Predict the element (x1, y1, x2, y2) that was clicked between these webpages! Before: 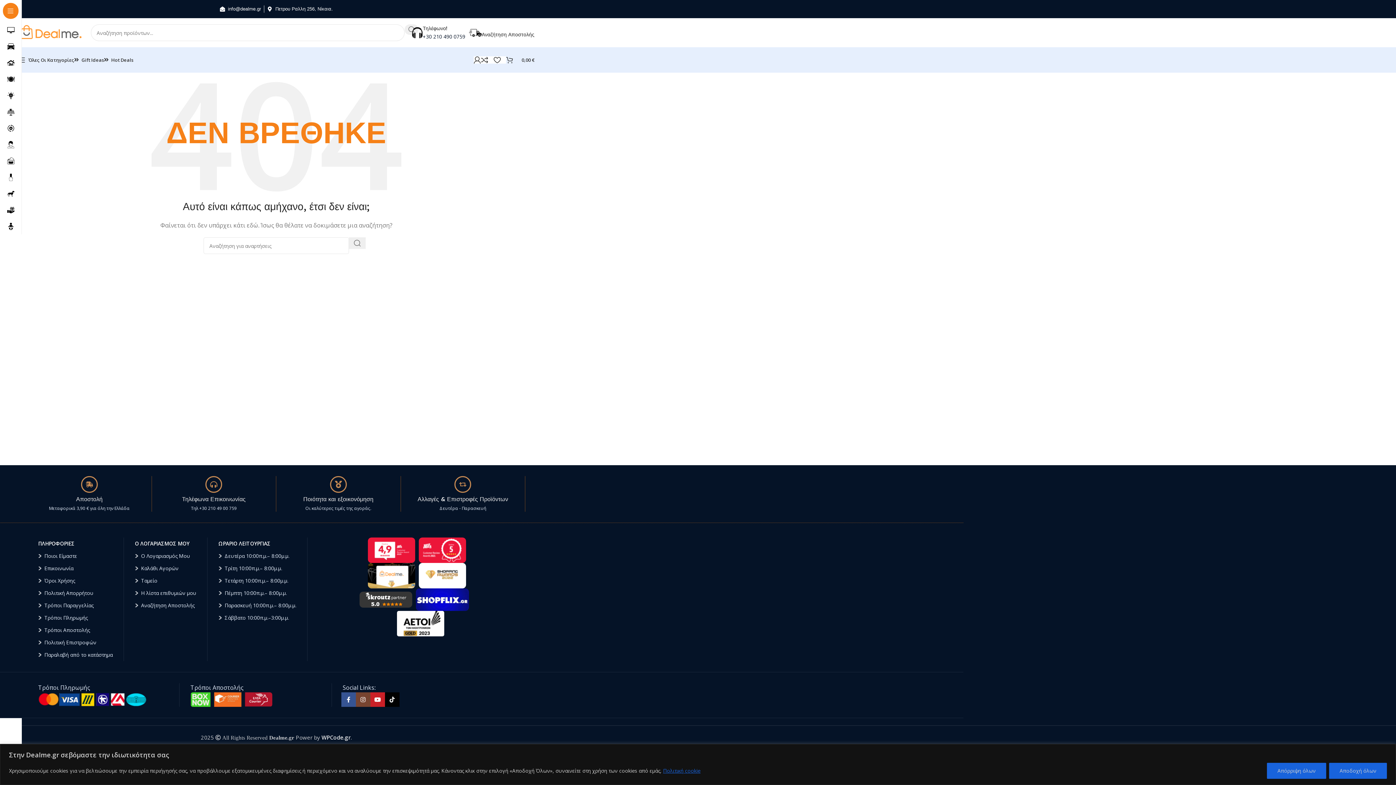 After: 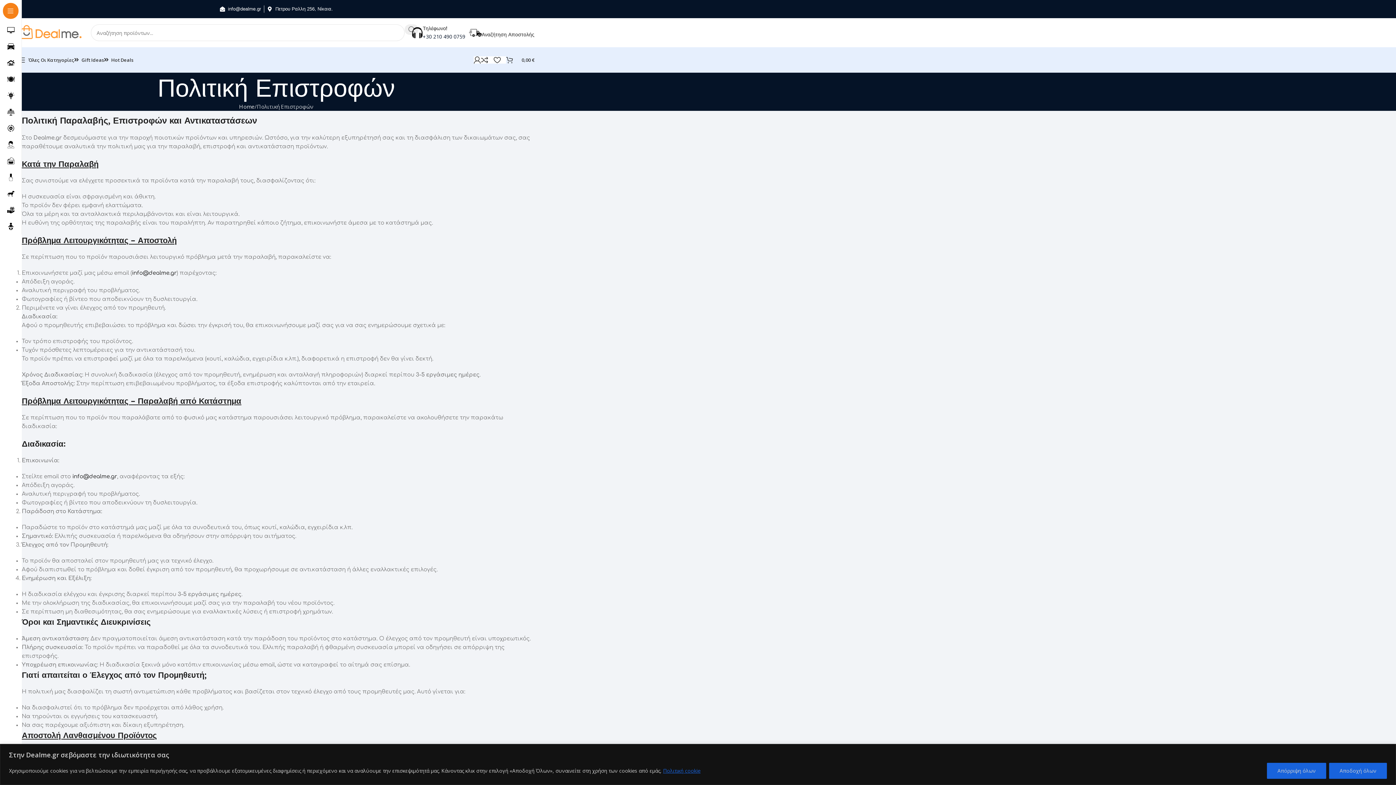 Action: label: Πολιτική Επιστροφών bbox: (38, 636, 112, 649)